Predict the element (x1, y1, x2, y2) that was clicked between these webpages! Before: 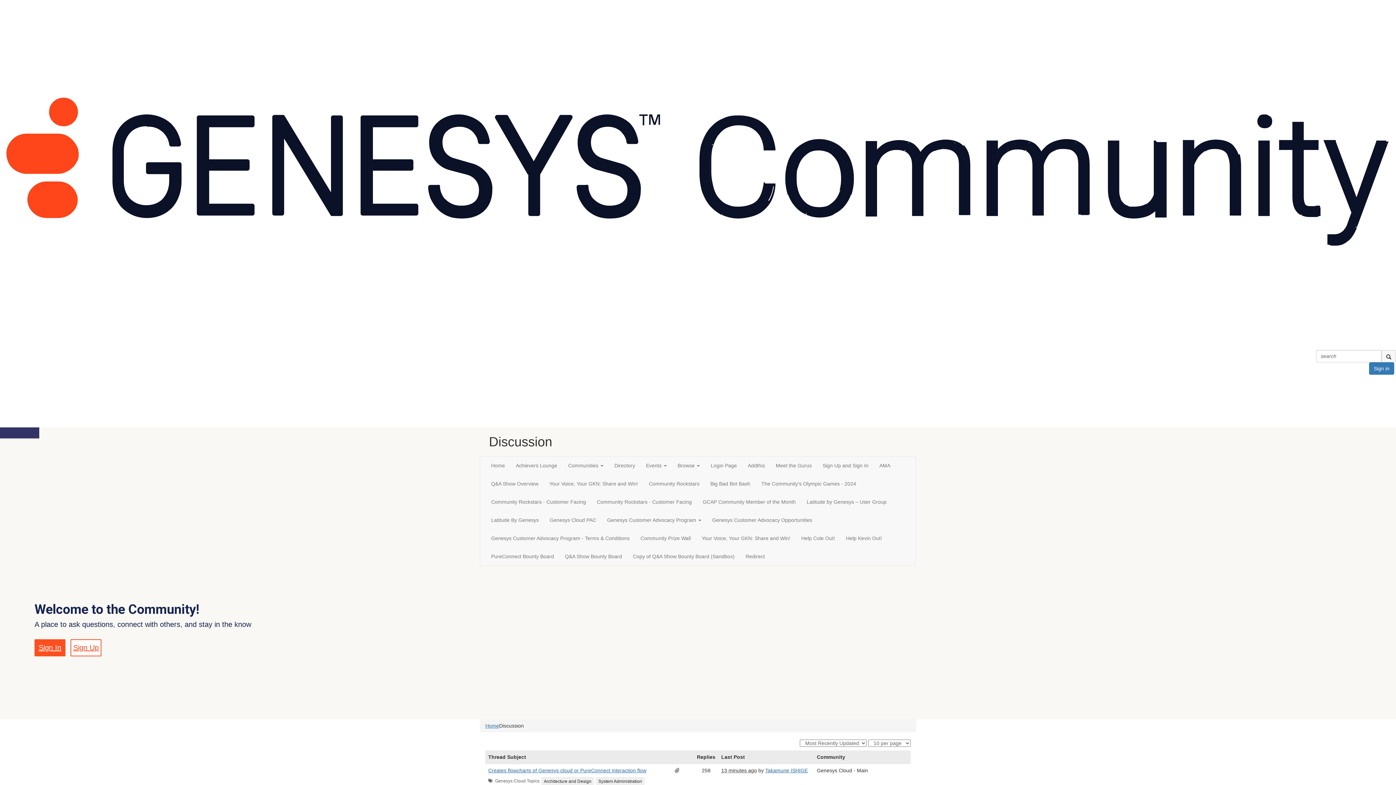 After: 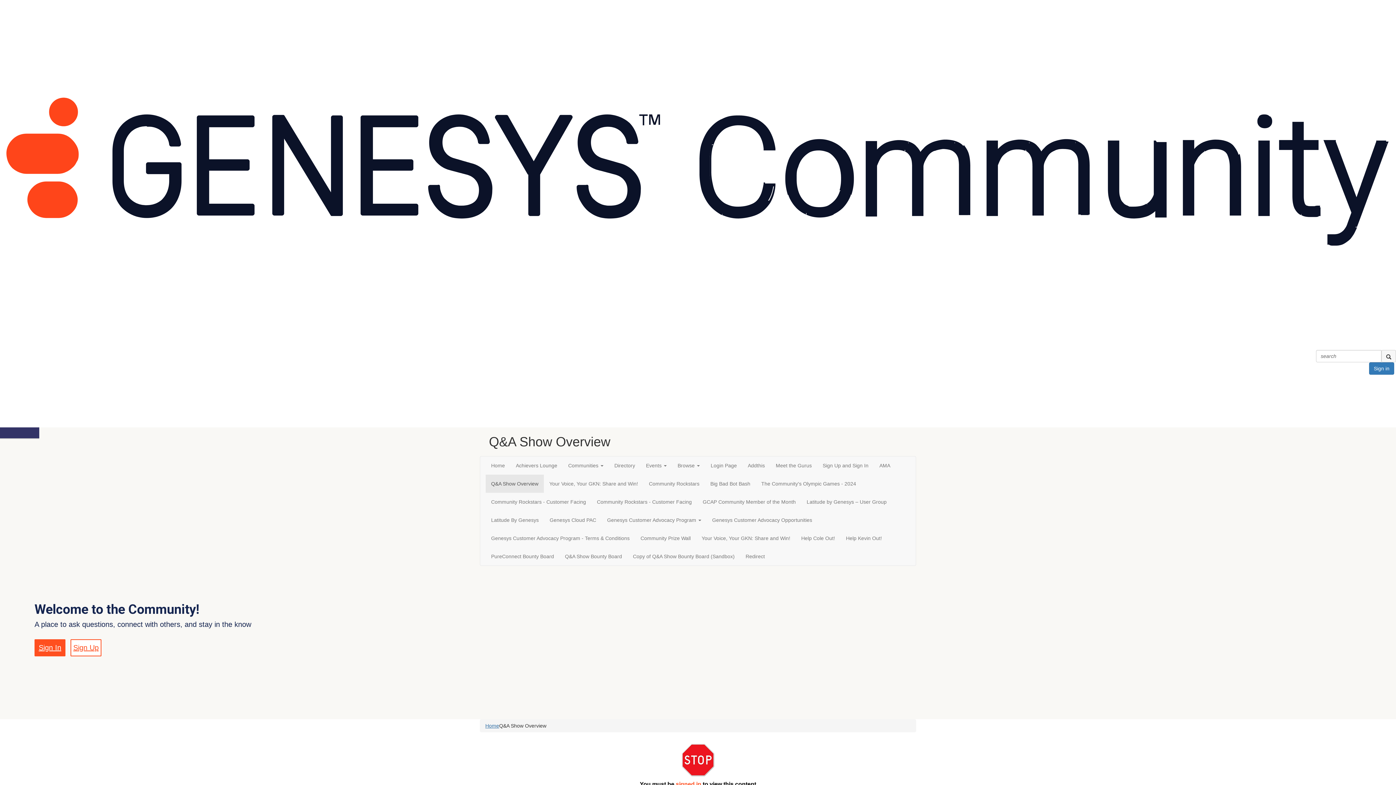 Action: bbox: (485, 474, 544, 493) label: Q&A Show Overview